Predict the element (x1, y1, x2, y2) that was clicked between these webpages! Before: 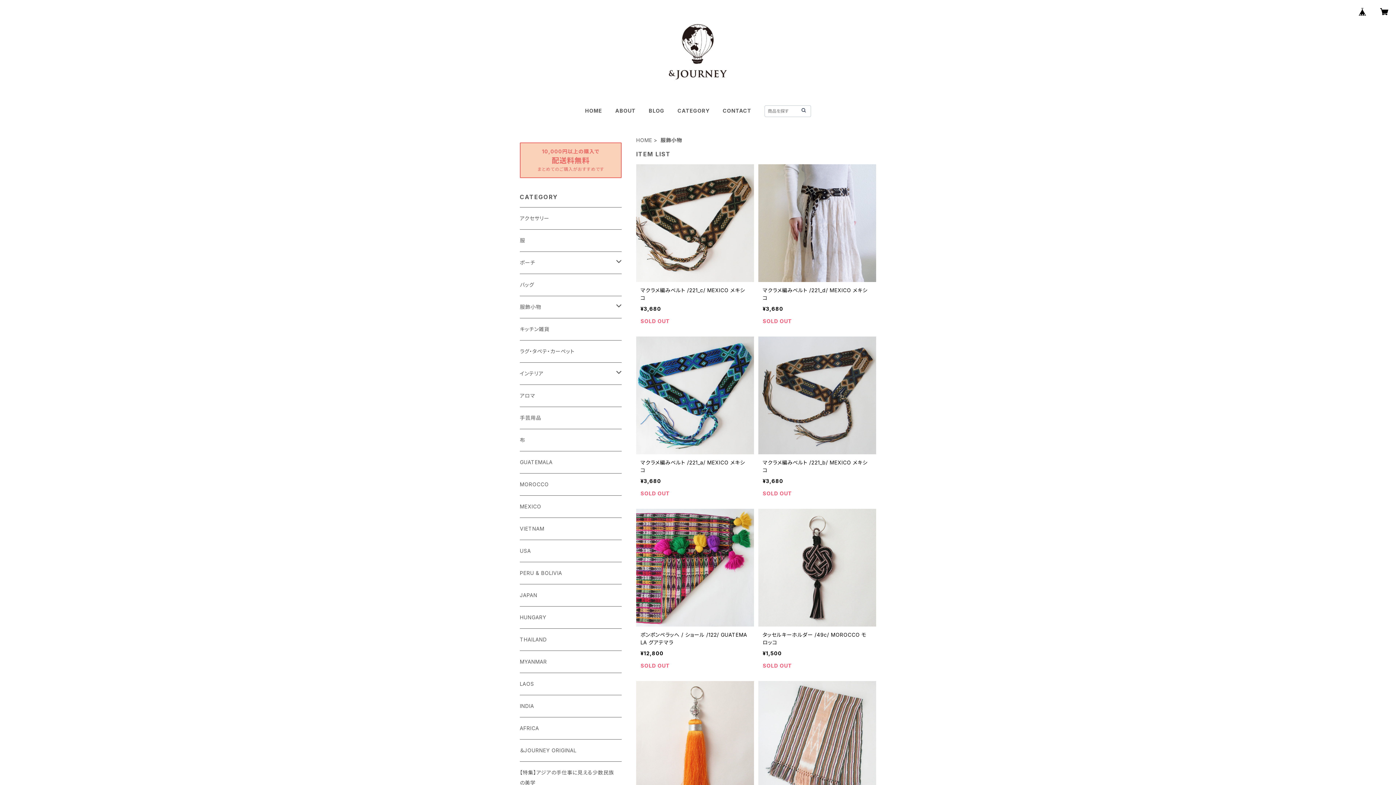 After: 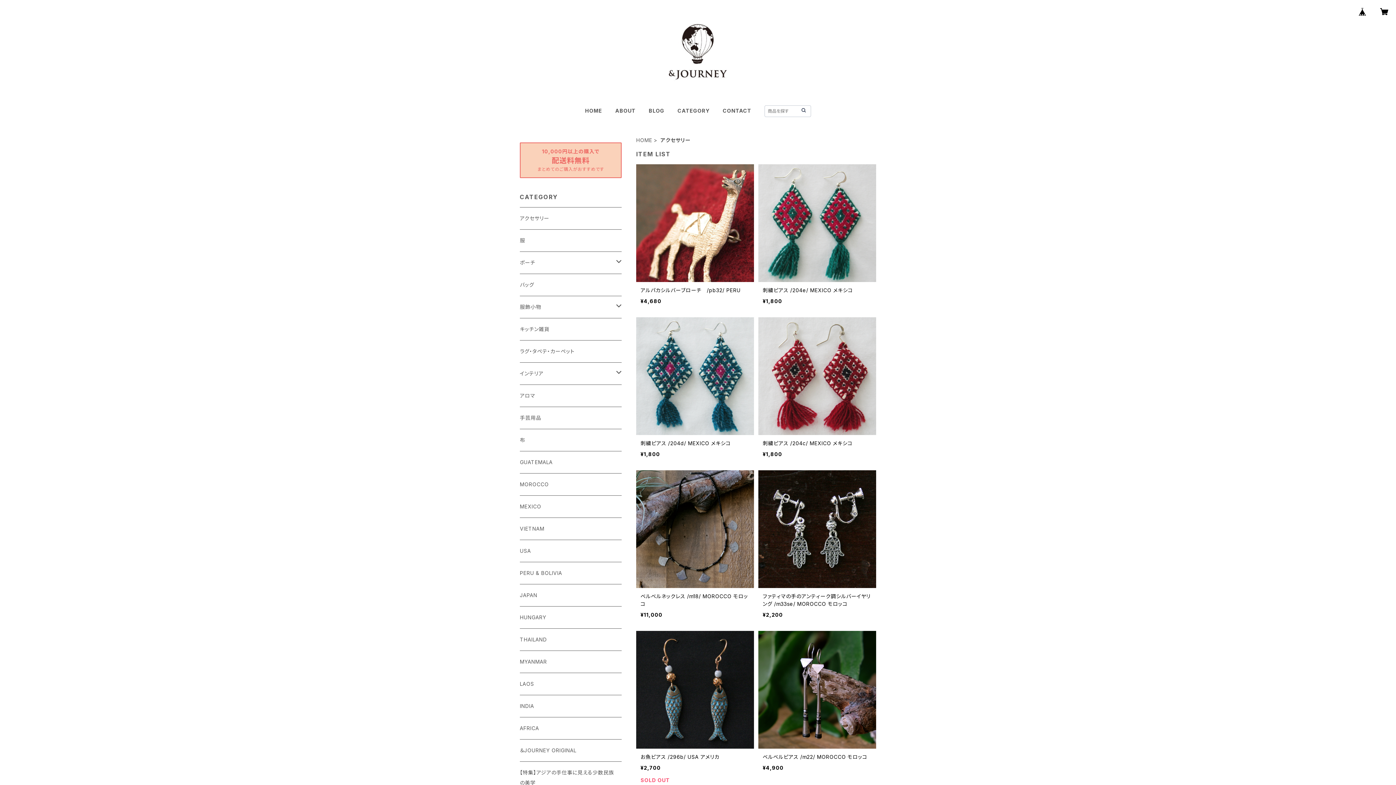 Action: label: アクセサリー bbox: (520, 207, 621, 229)